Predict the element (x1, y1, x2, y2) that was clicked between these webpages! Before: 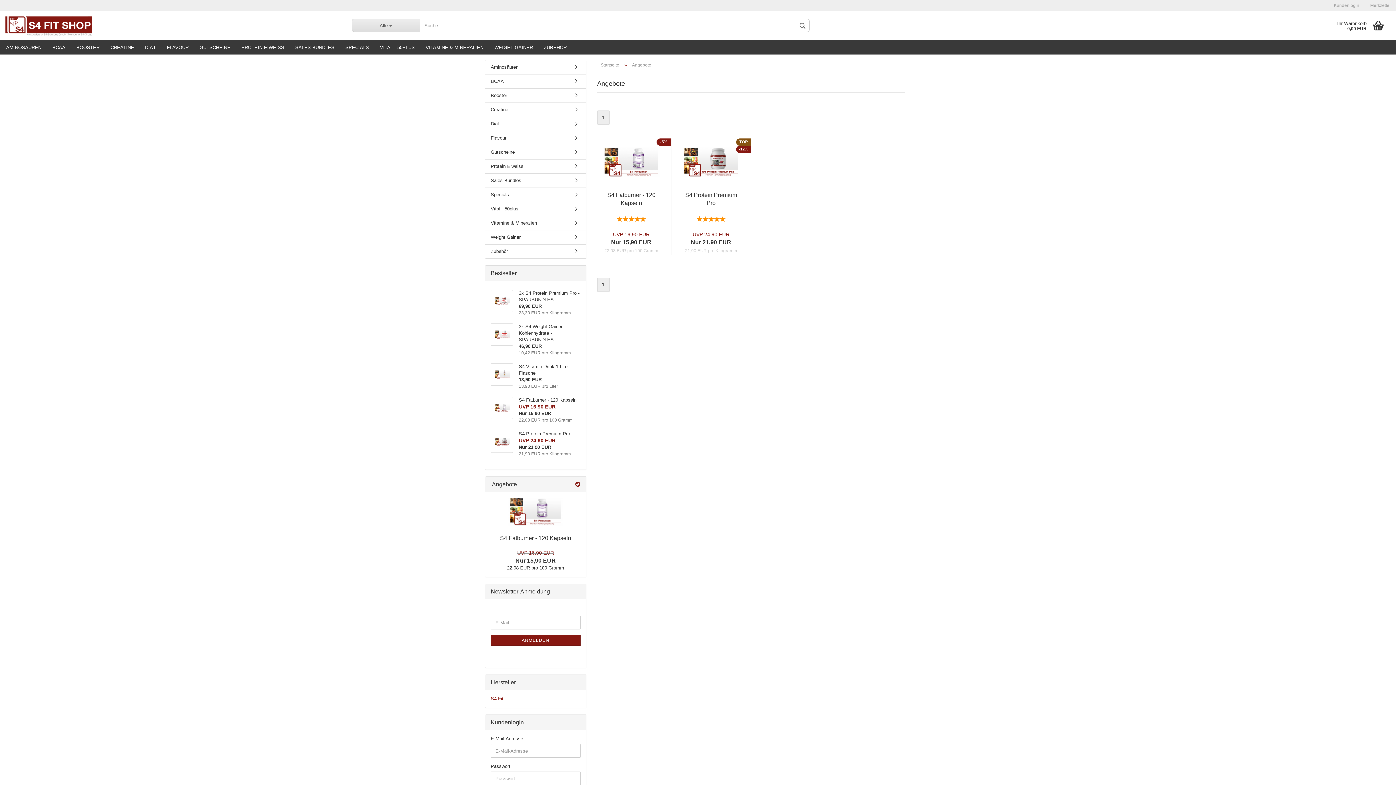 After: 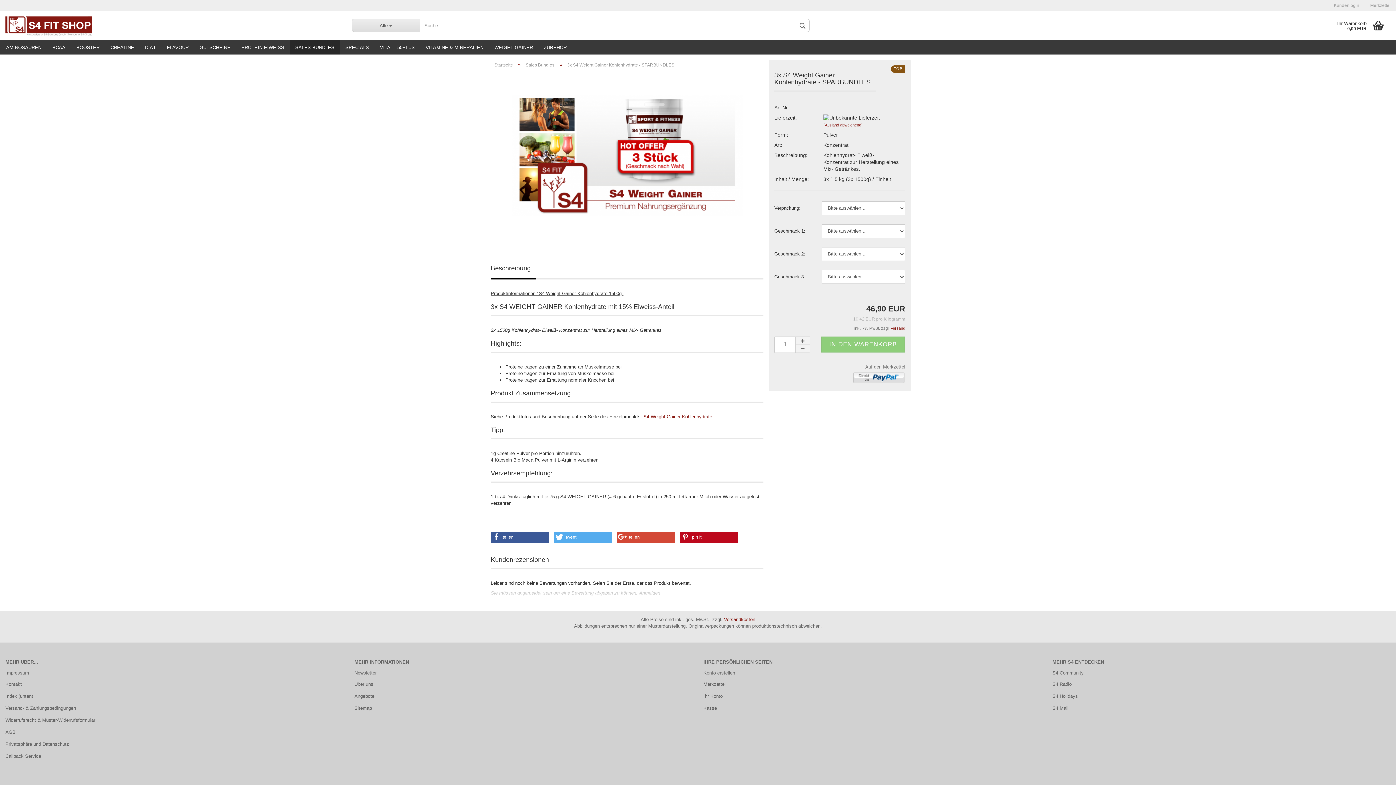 Action: bbox: (485, 320, 586, 360) label:  
3x S4 Weight Gainer Kohlenhydrate - SPARBUNDLES
46,90 EUR
10,42 EUR pro Kilogramm